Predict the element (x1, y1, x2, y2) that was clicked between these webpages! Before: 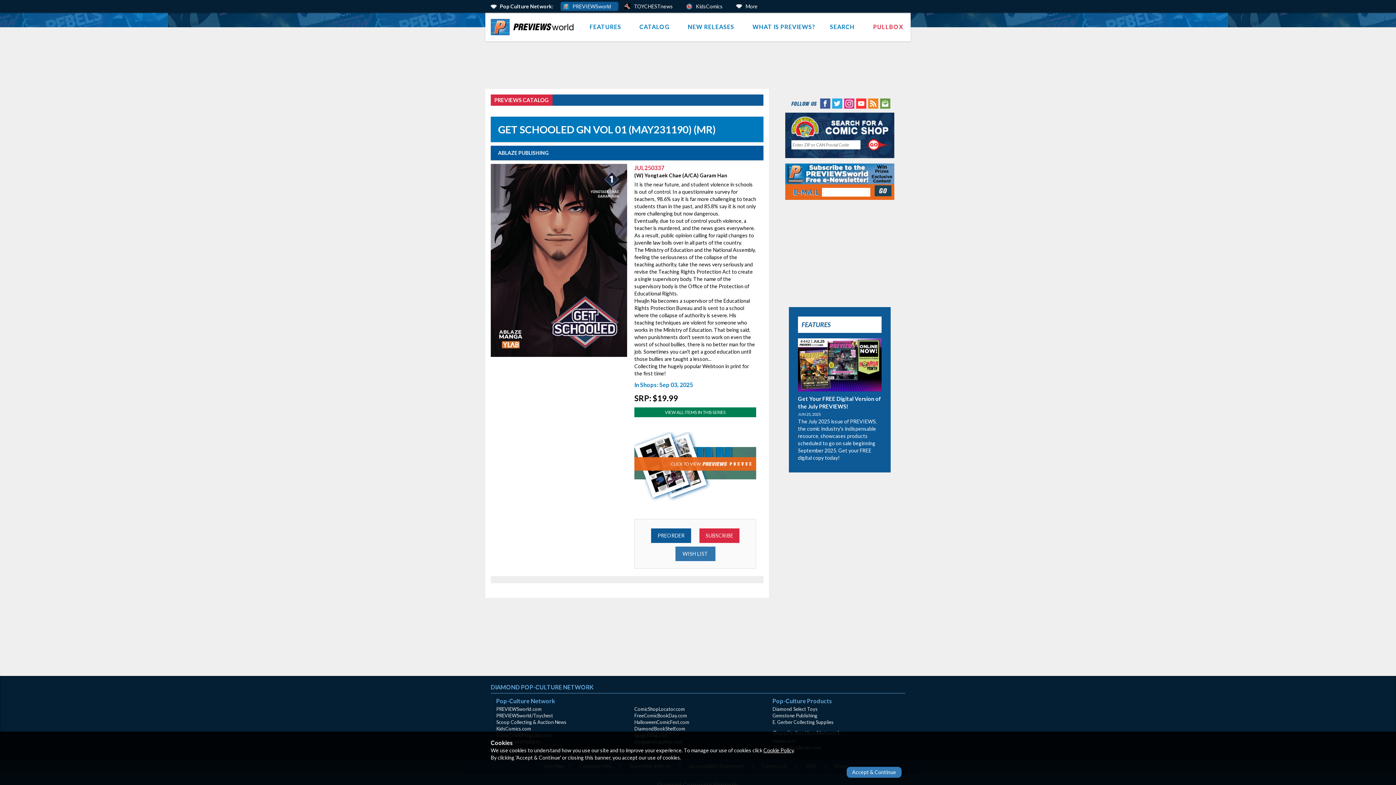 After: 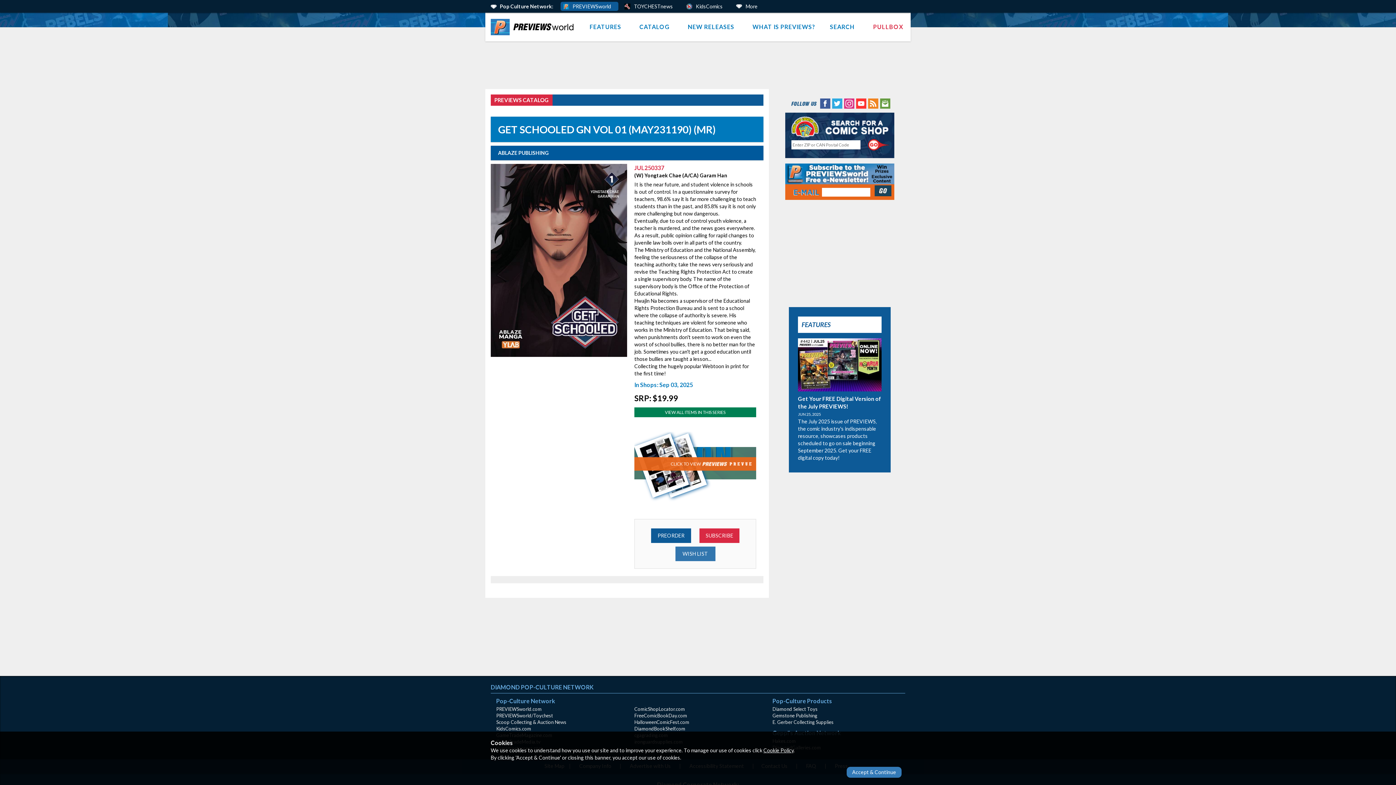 Action: bbox: (843, 99, 854, 106) label: Instagram (opens in new window)